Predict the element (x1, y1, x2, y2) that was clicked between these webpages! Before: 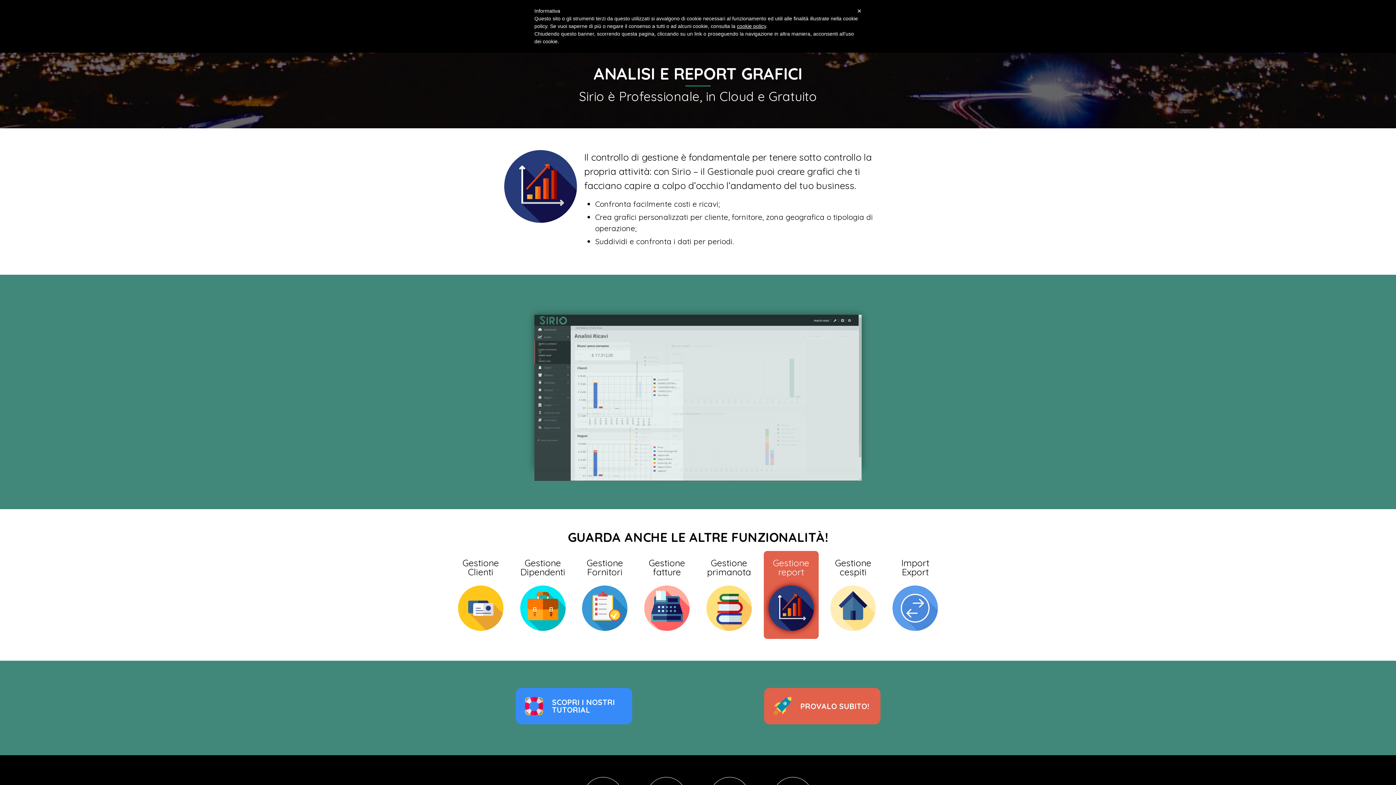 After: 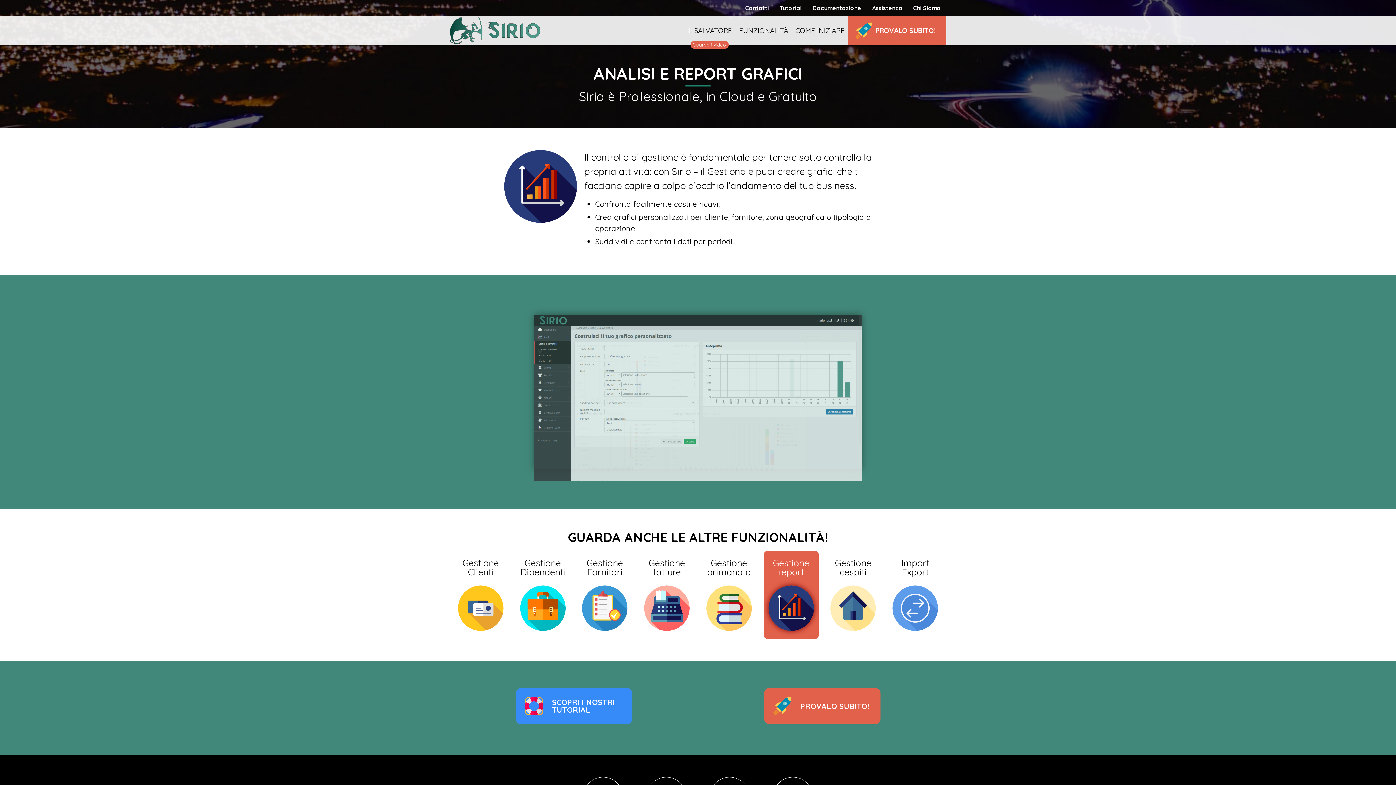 Action: label: Gestione report bbox: (763, 551, 818, 639)